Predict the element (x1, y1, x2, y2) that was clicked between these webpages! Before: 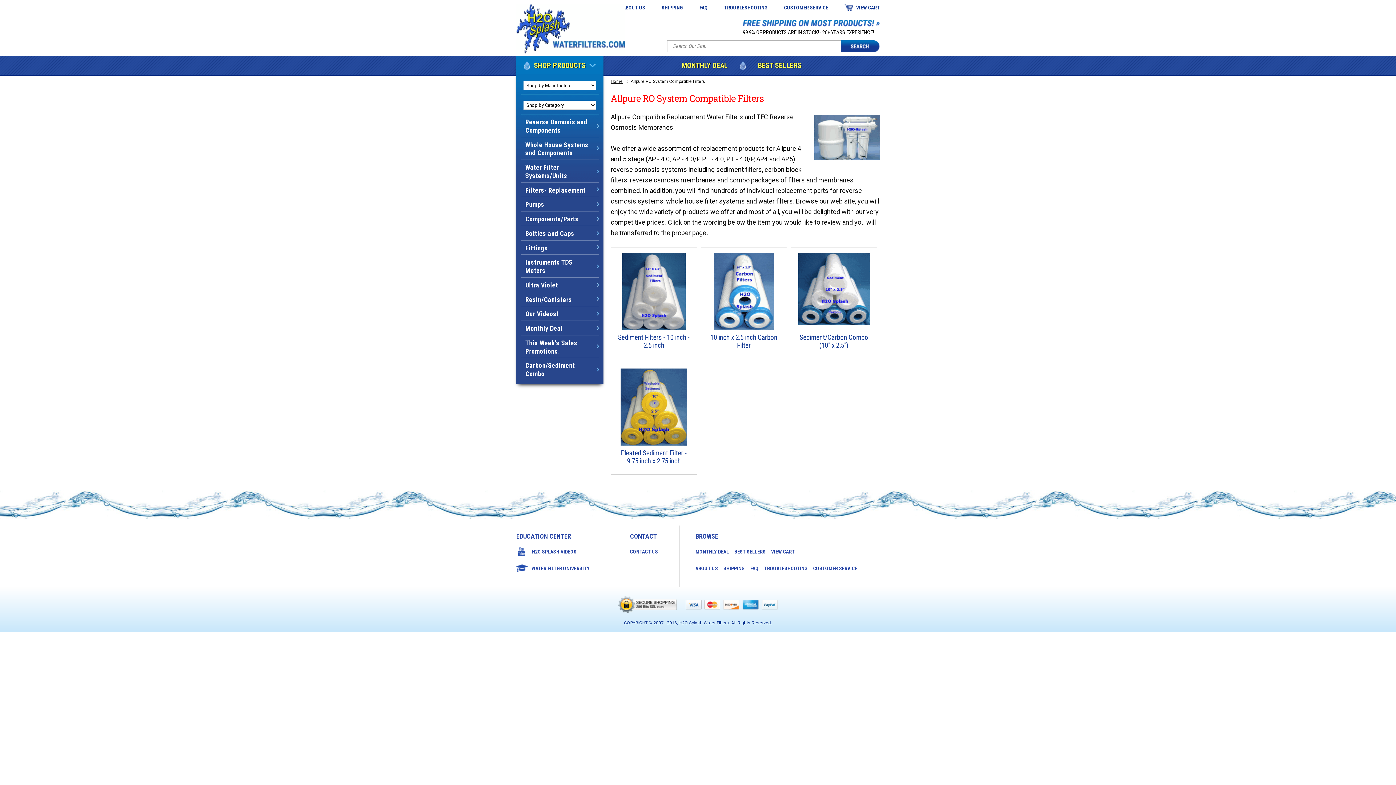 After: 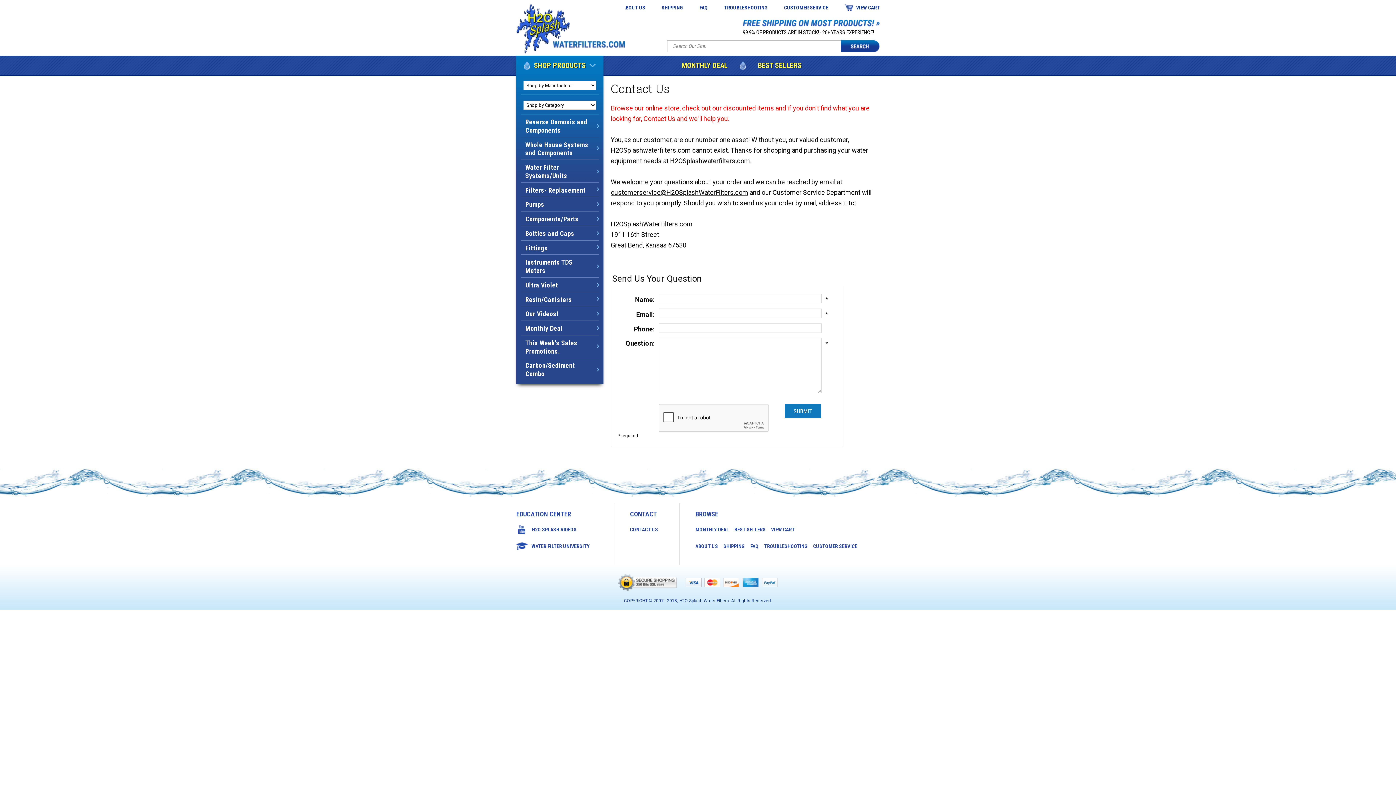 Action: label: CONTACT US bbox: (630, 547, 664, 556)